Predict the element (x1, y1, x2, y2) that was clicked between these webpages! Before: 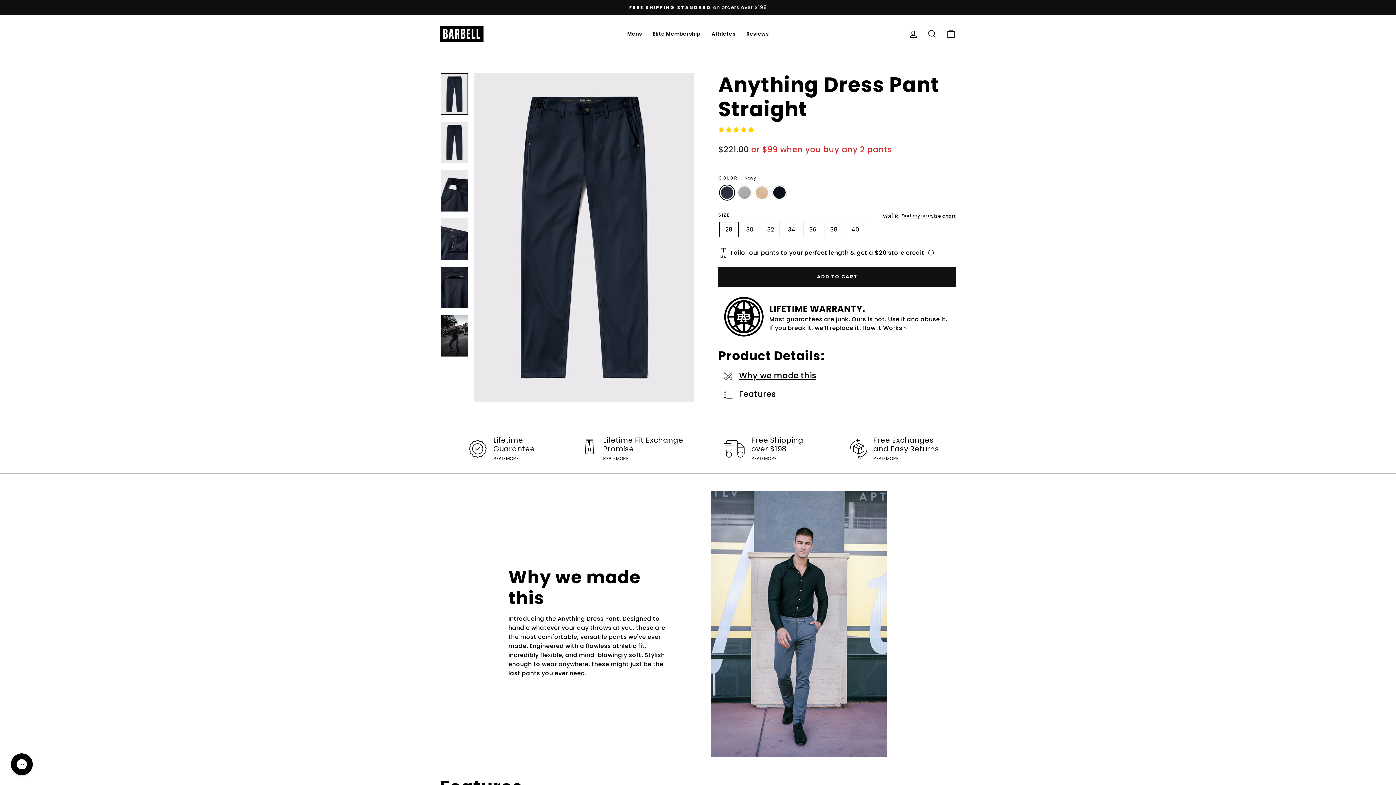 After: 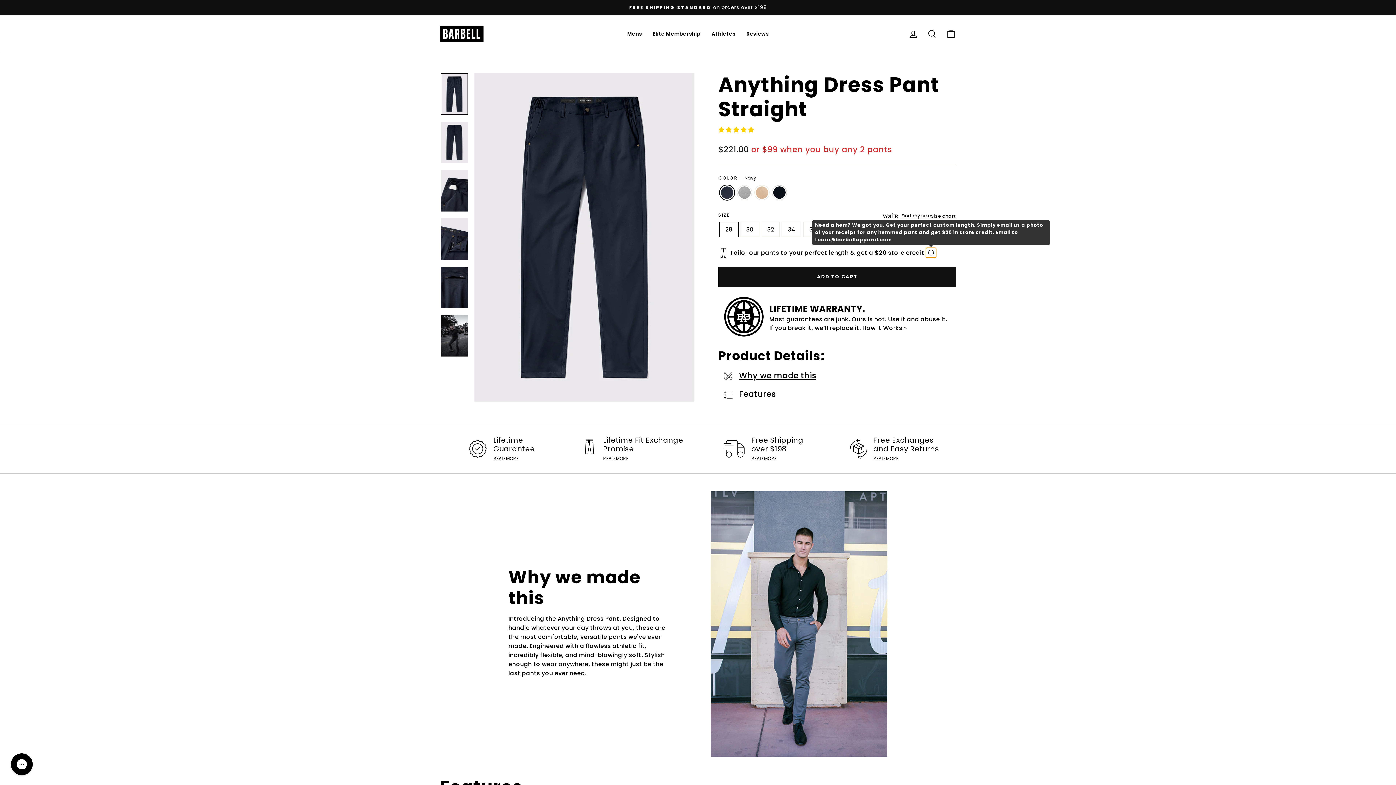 Action: label: ⓘ bbox: (926, 248, 936, 257)